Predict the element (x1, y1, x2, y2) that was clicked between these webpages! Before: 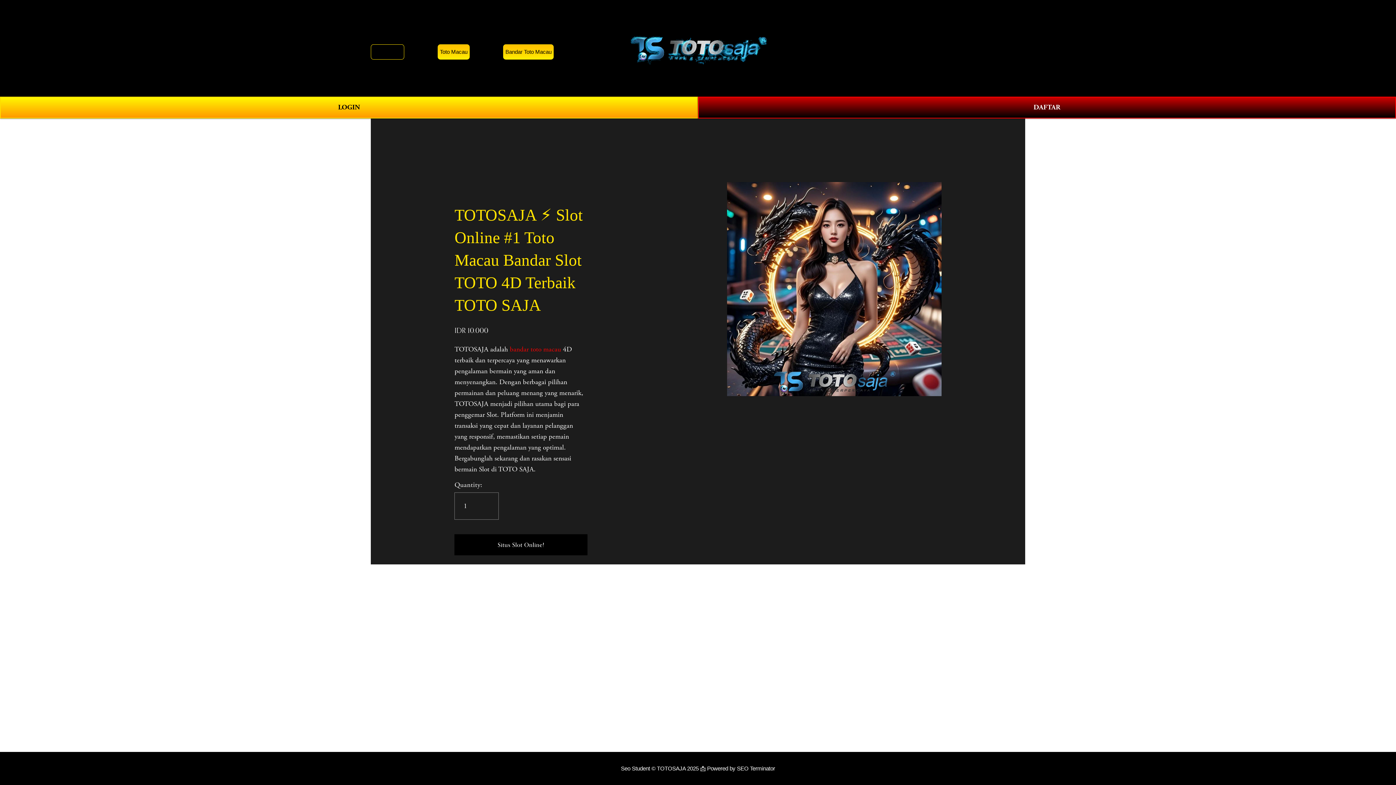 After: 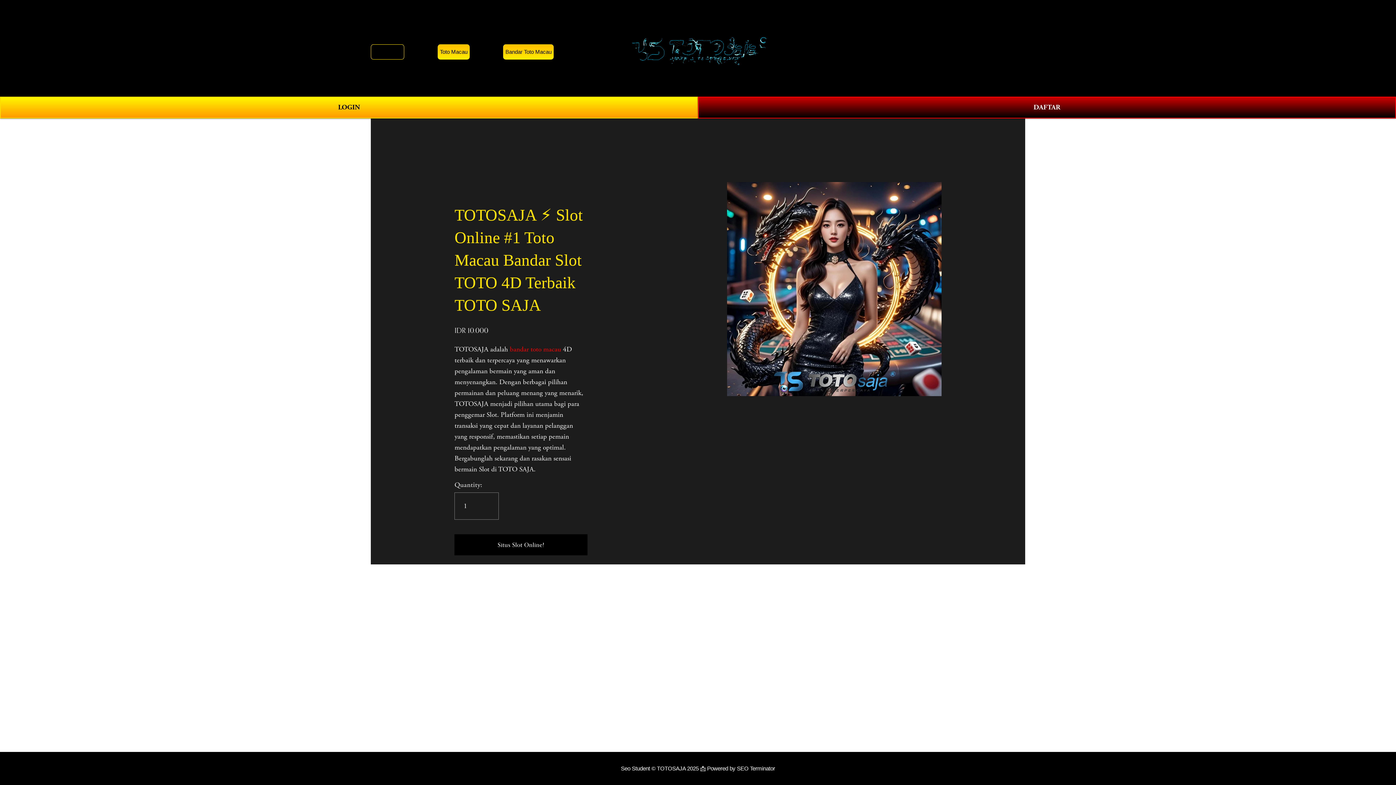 Action: label: SEO Terminator bbox: (737, 765, 775, 772)